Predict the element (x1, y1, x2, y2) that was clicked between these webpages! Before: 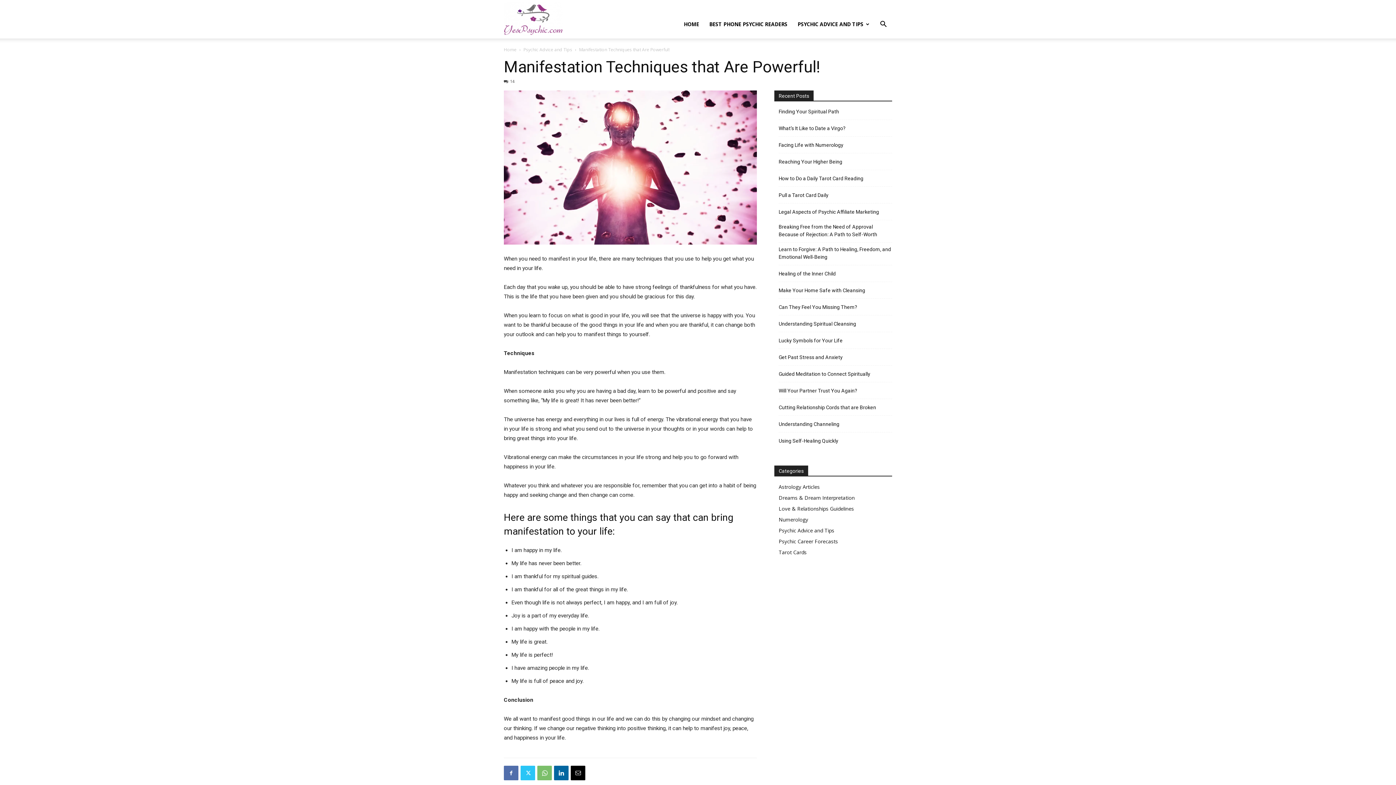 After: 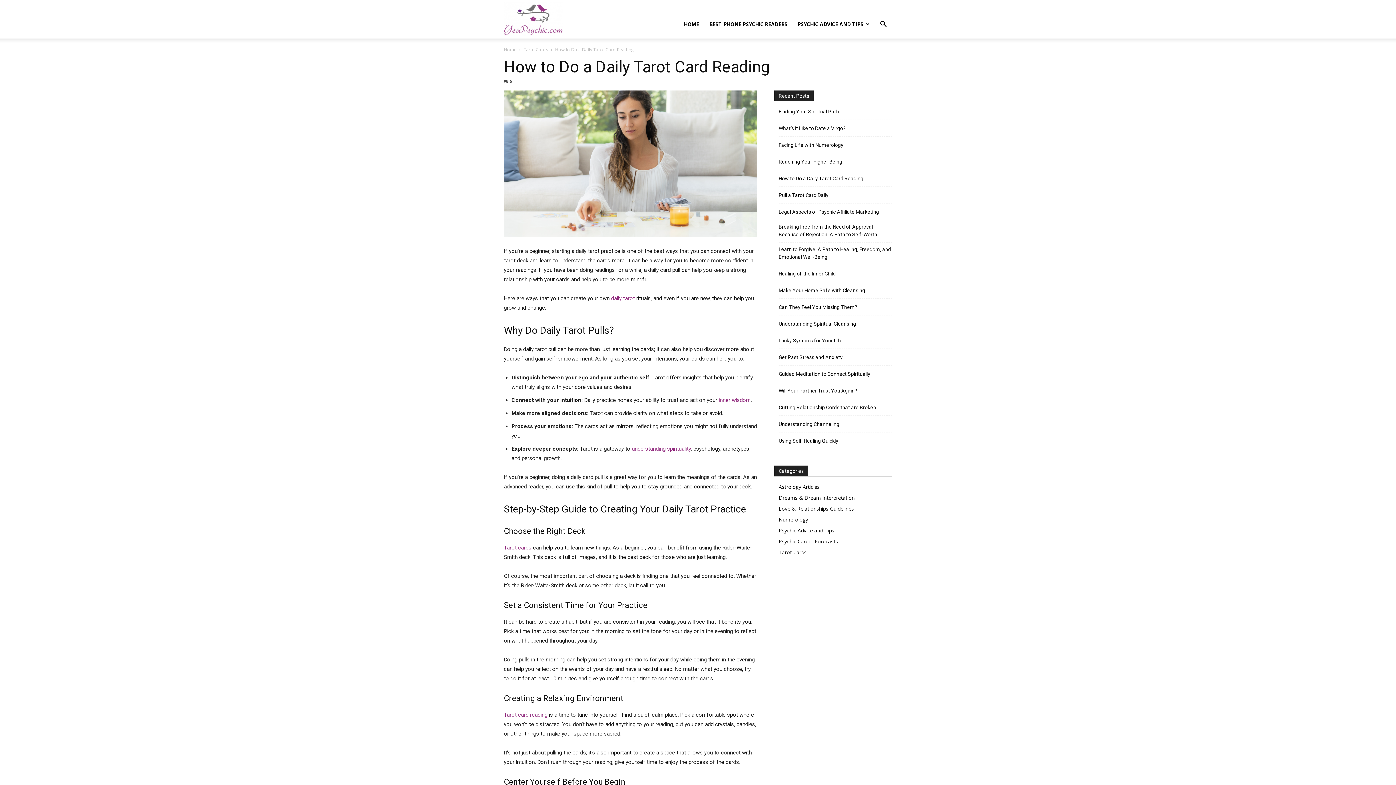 Action: bbox: (778, 174, 863, 182) label: How to Do a Daily Tarot Card Reading